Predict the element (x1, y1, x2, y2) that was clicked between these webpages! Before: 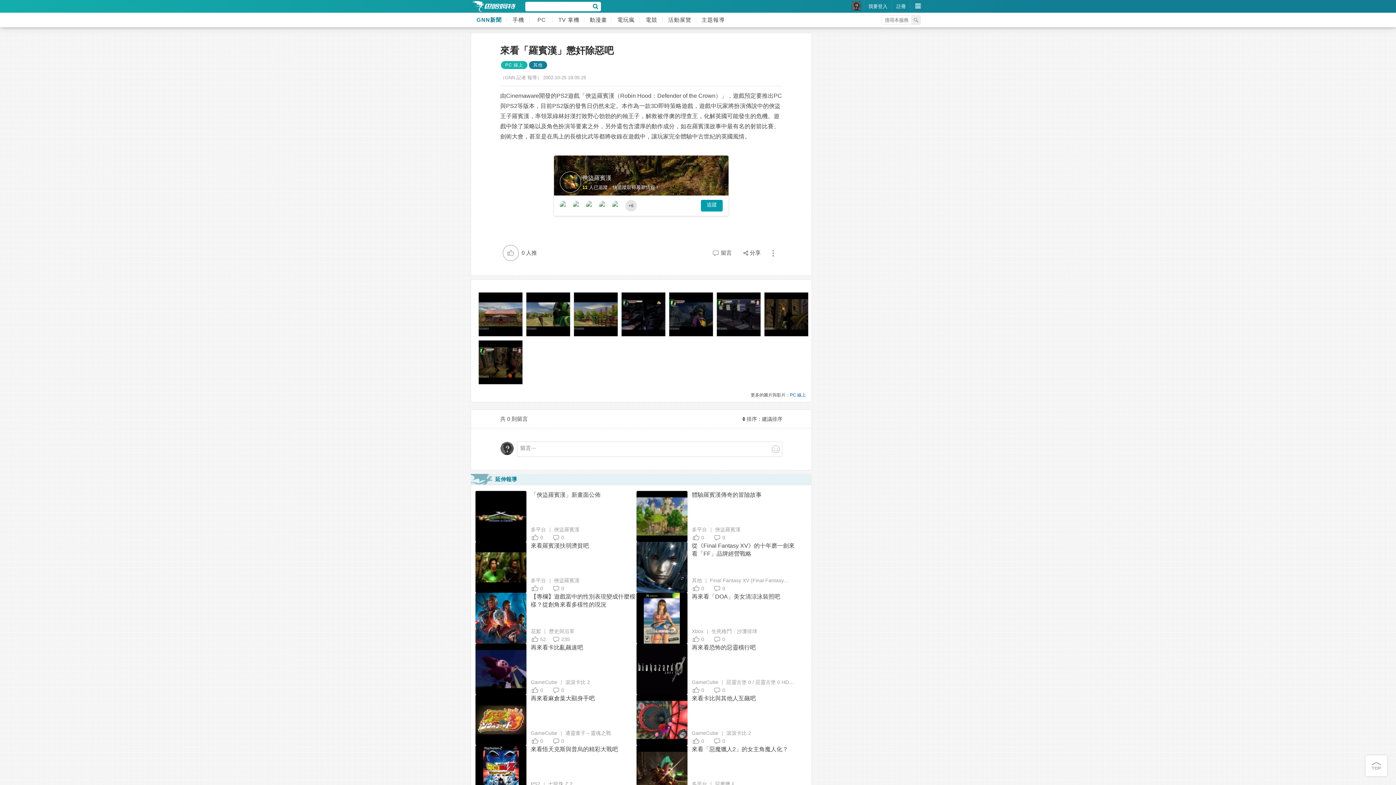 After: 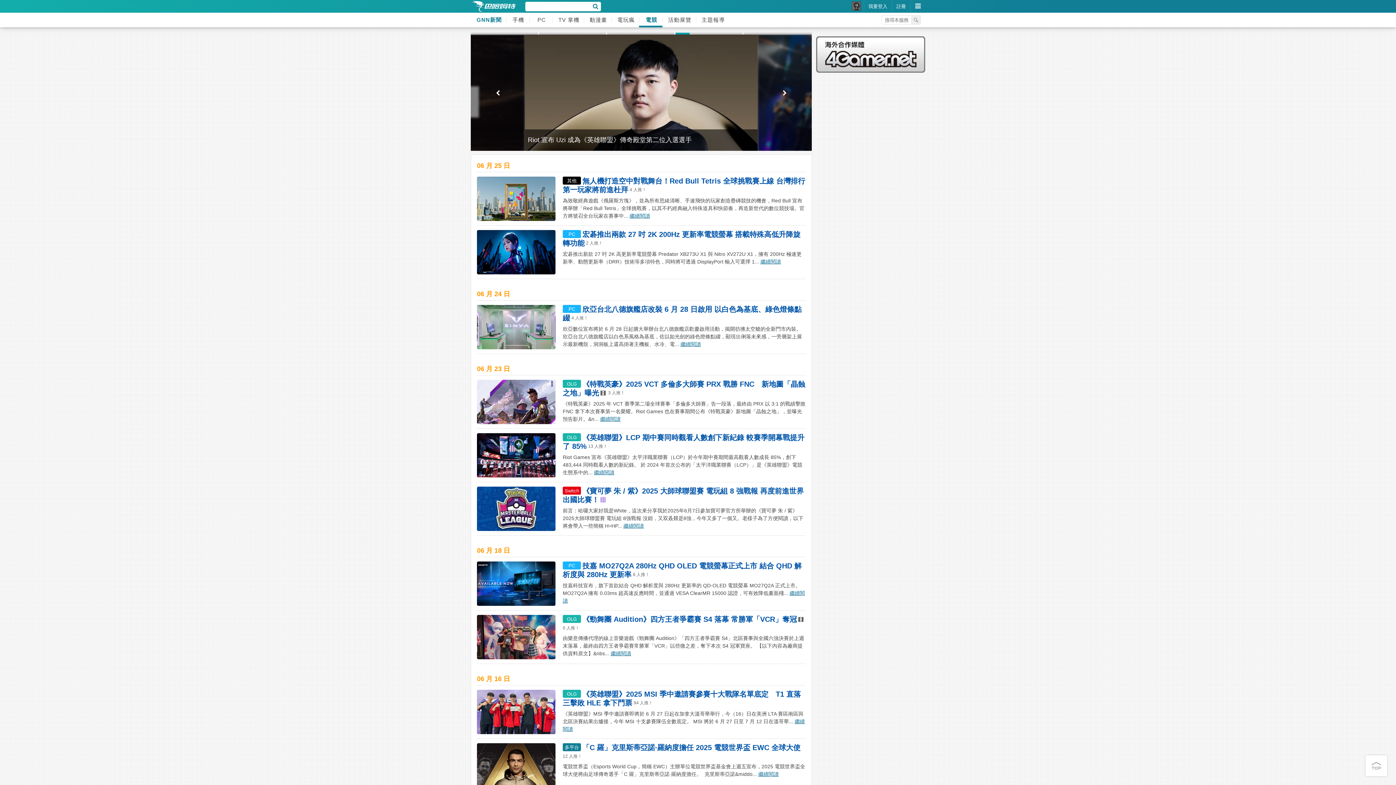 Action: label: 電競 bbox: (639, 12, 662, 27)